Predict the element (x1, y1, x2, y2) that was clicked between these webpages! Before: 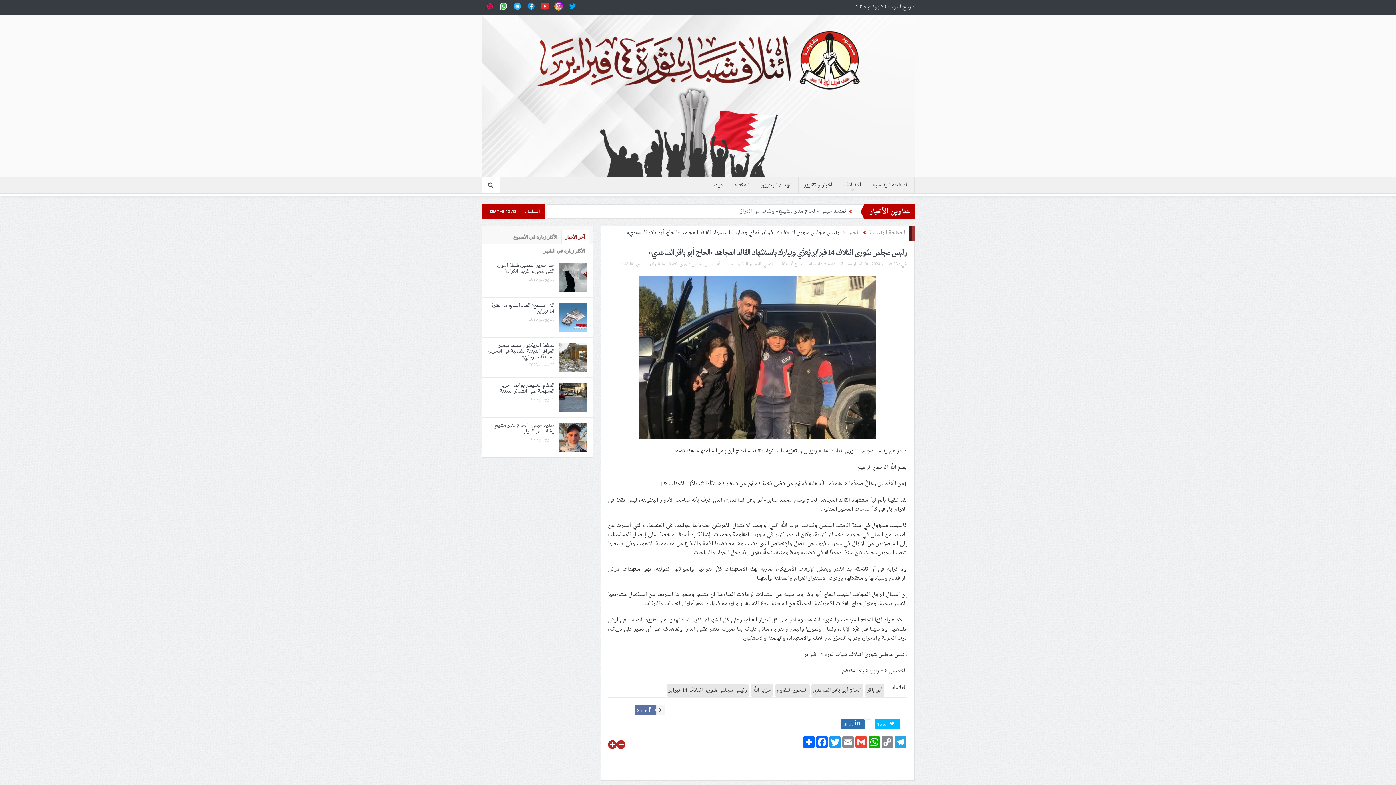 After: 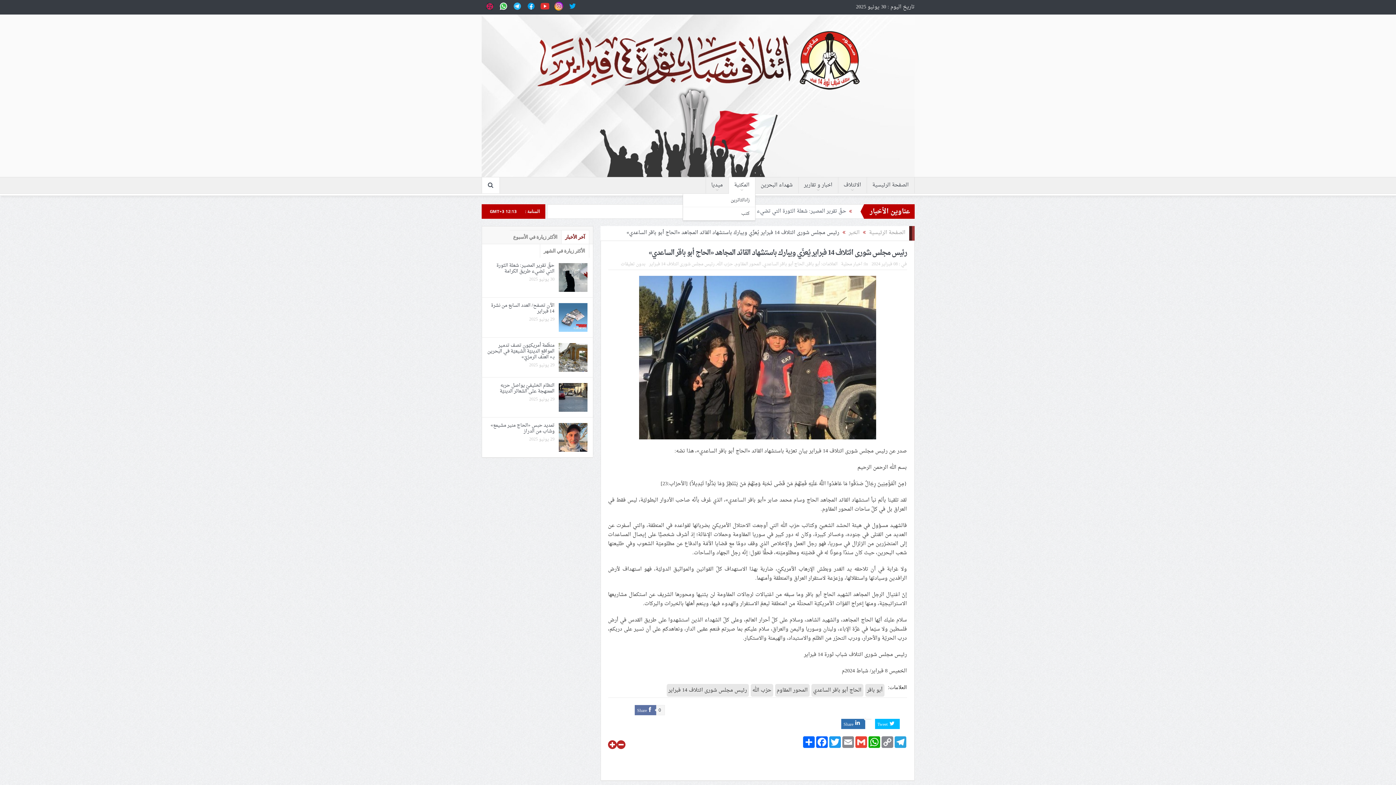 Action: label: المكتبة bbox: (728, 177, 755, 193)